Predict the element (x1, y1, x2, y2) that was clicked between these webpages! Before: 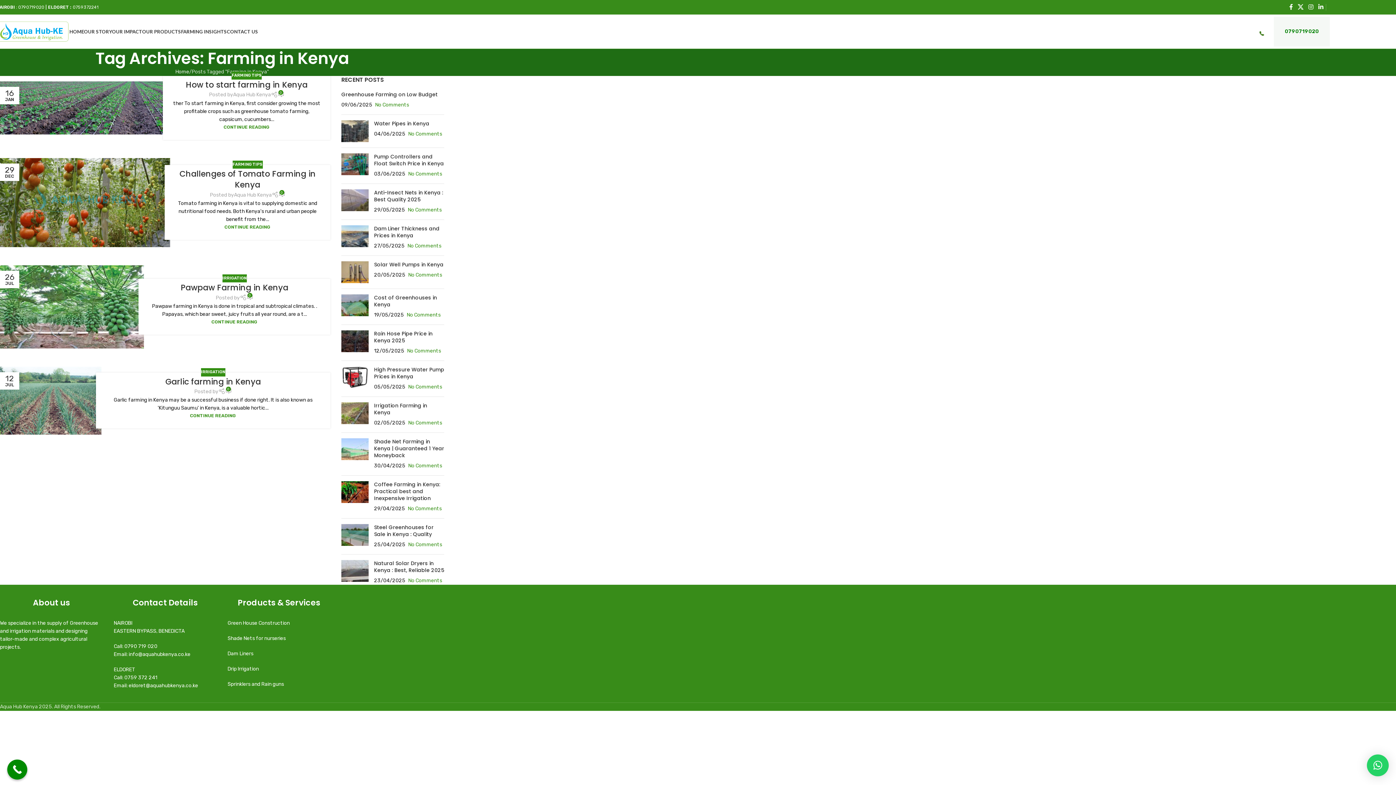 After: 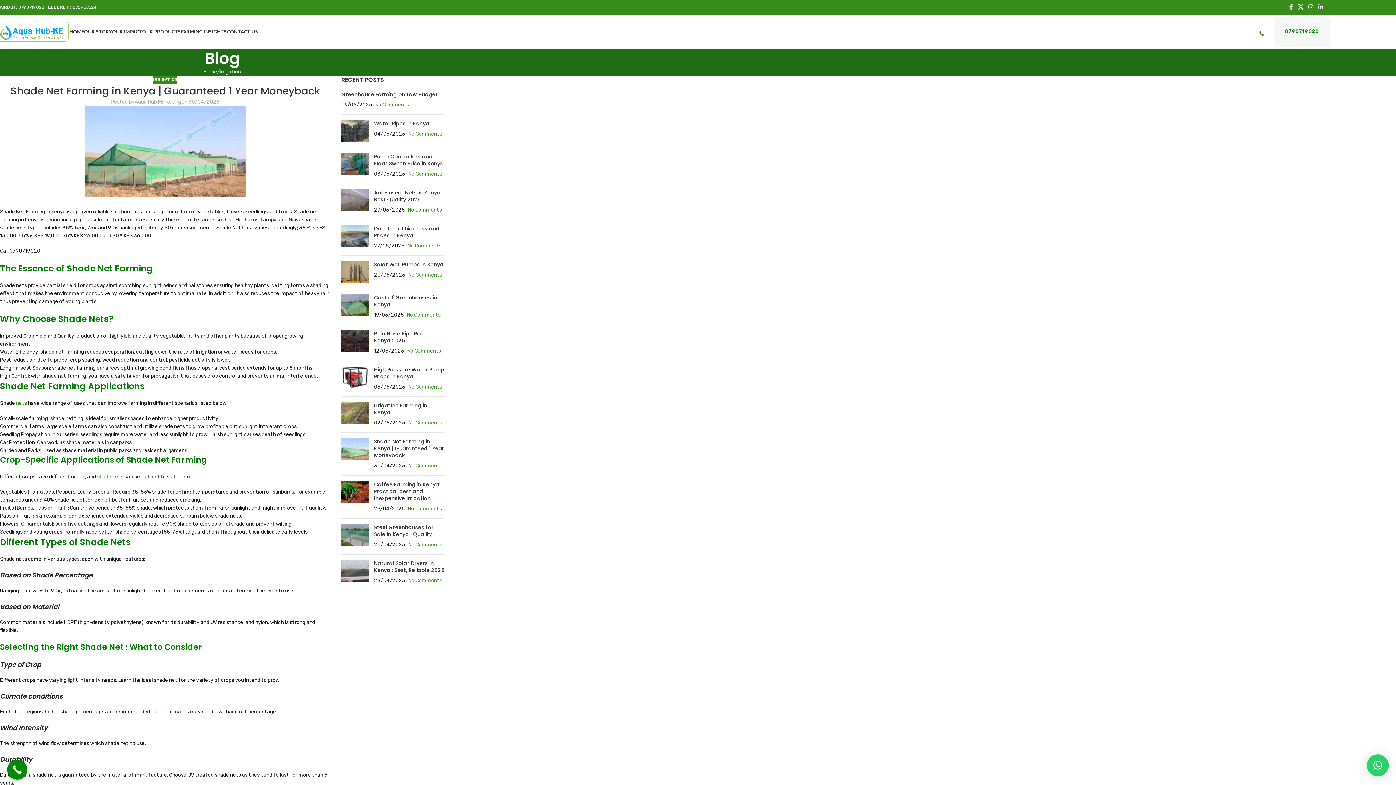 Action: label: Shade Net Farming in Kenya | Guaranteed 1 Year Moneyback bbox: (374, 438, 444, 459)